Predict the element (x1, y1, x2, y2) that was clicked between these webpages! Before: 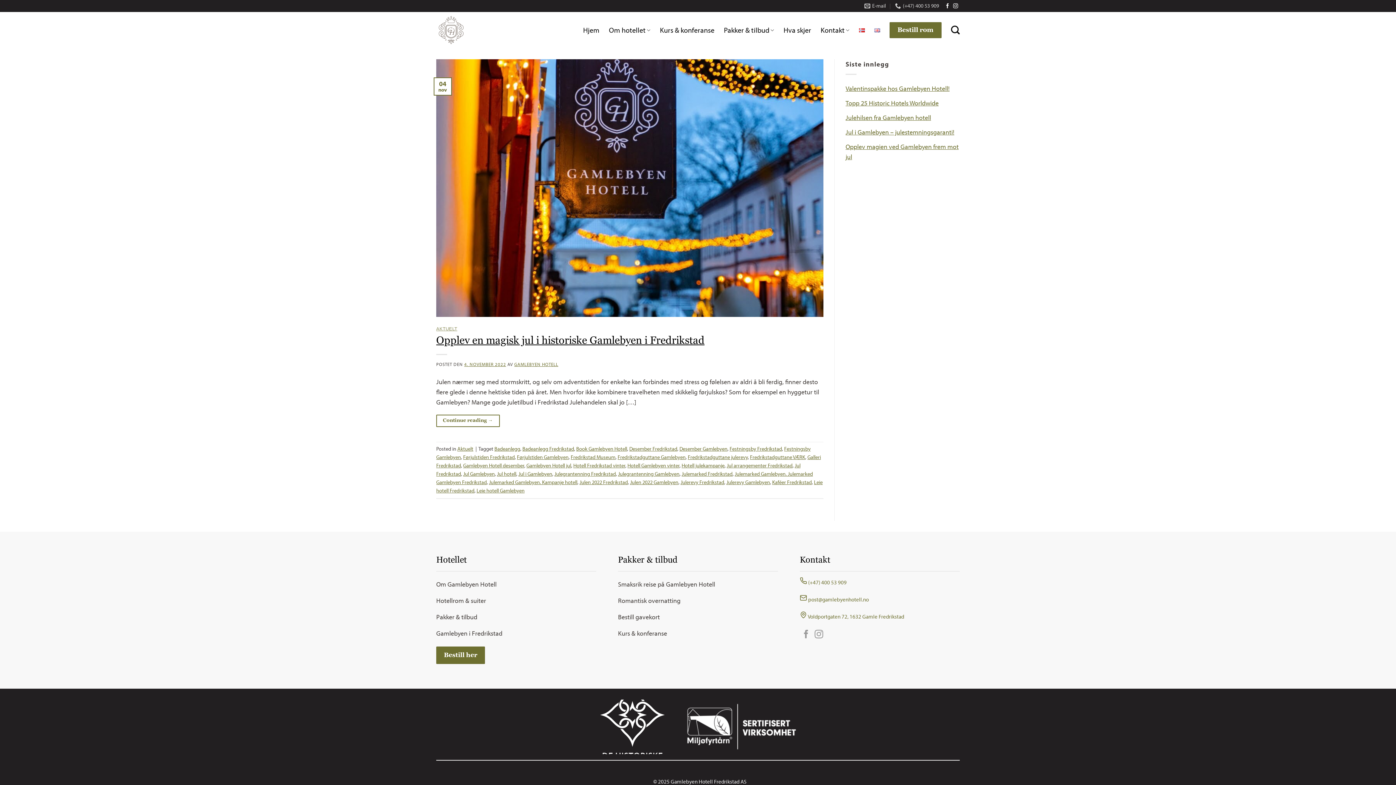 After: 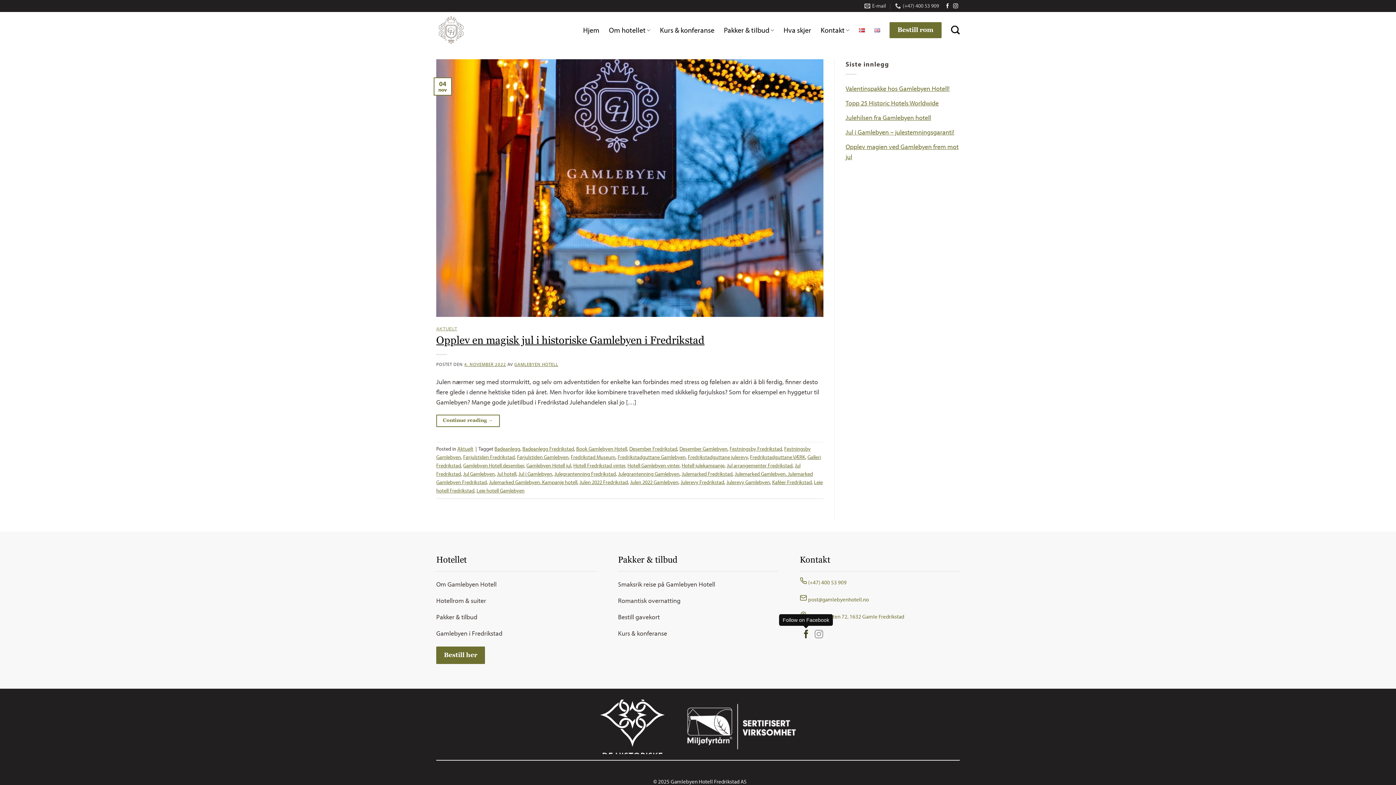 Action: bbox: (802, 630, 810, 639)